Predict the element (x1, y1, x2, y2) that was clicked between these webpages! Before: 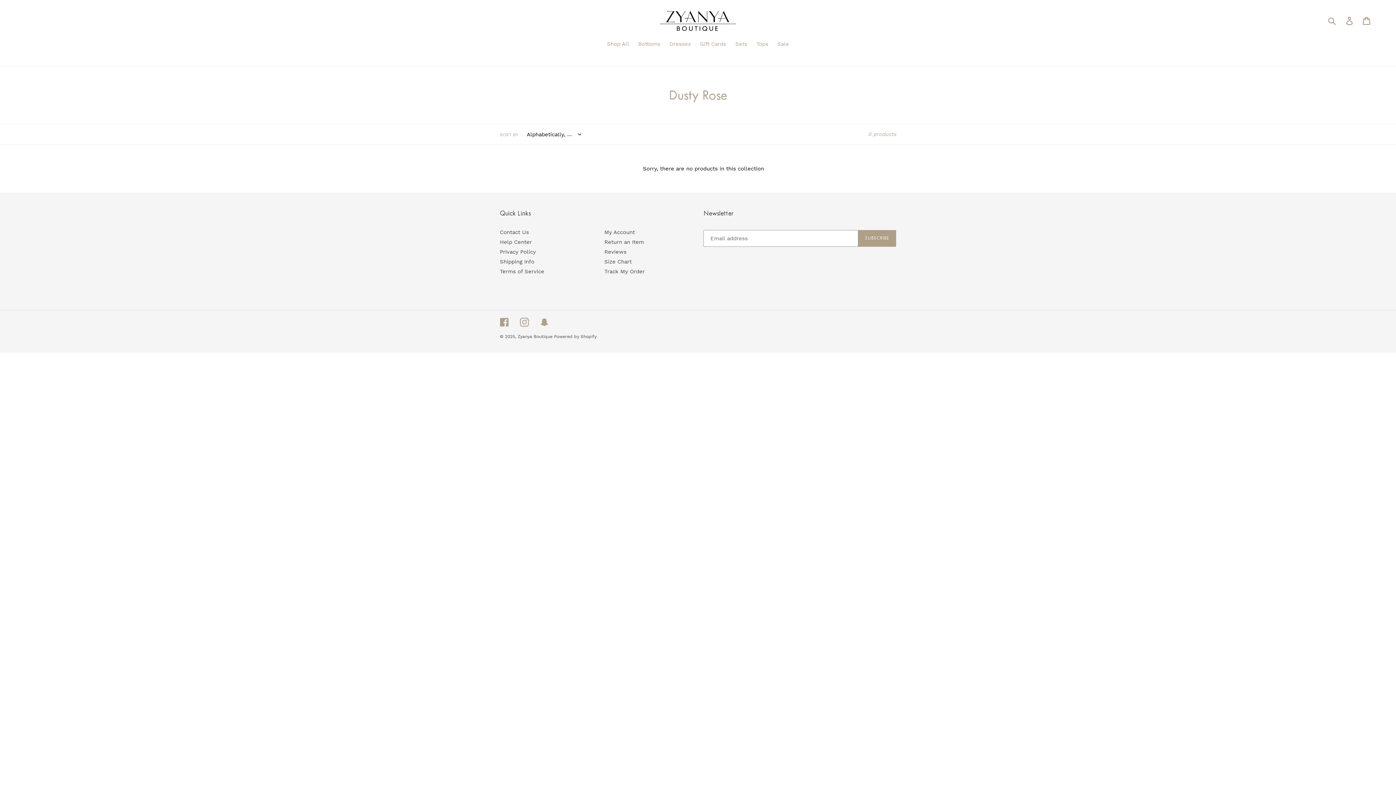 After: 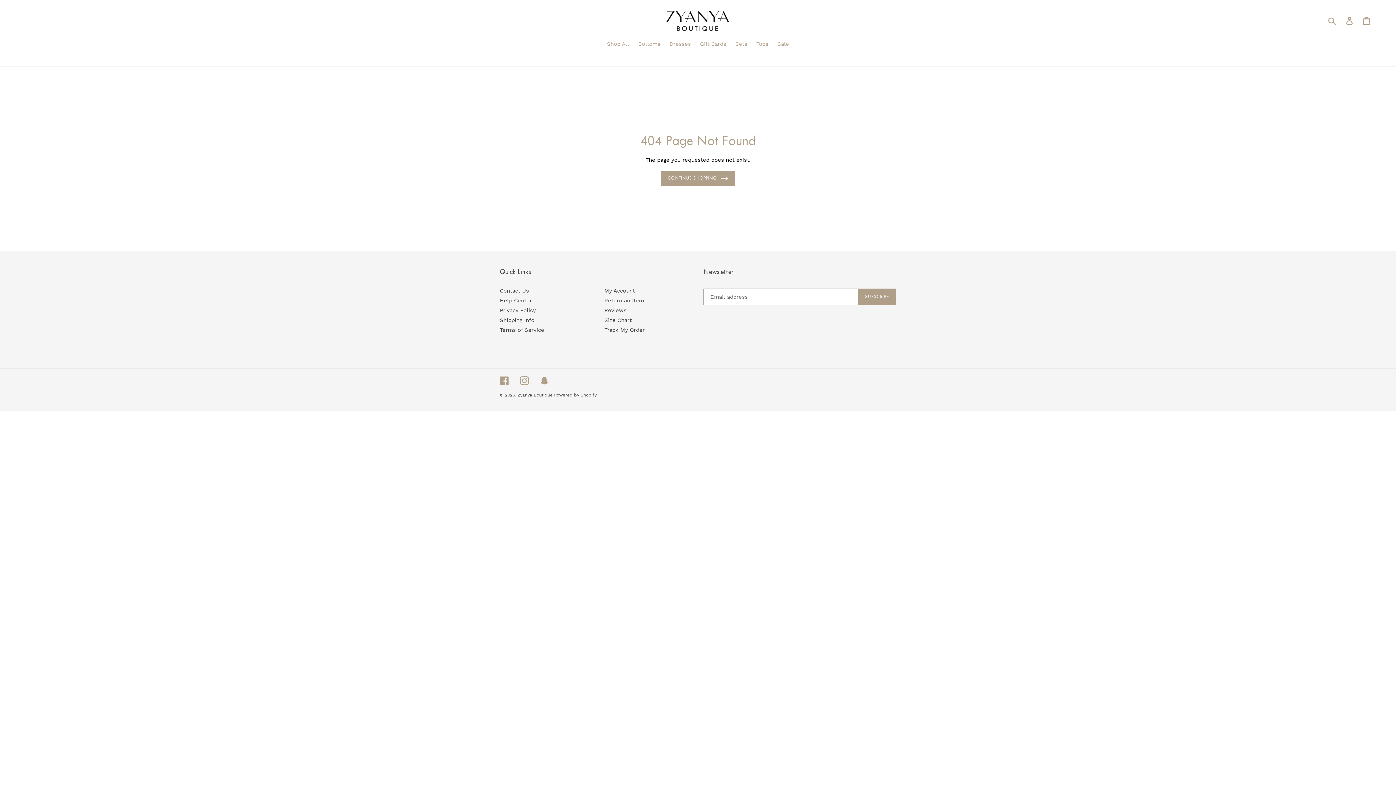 Action: label: Snapchat bbox: (540, 317, 549, 326)